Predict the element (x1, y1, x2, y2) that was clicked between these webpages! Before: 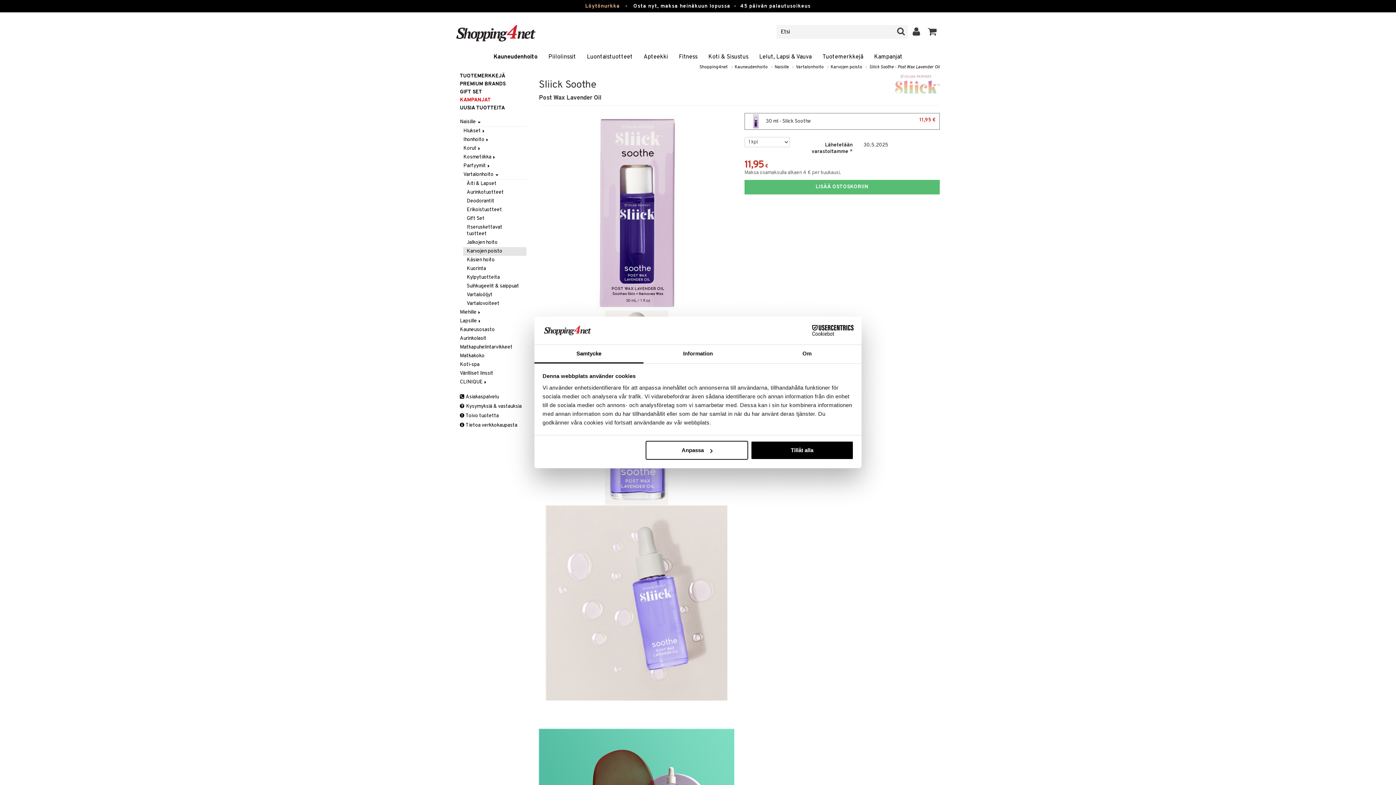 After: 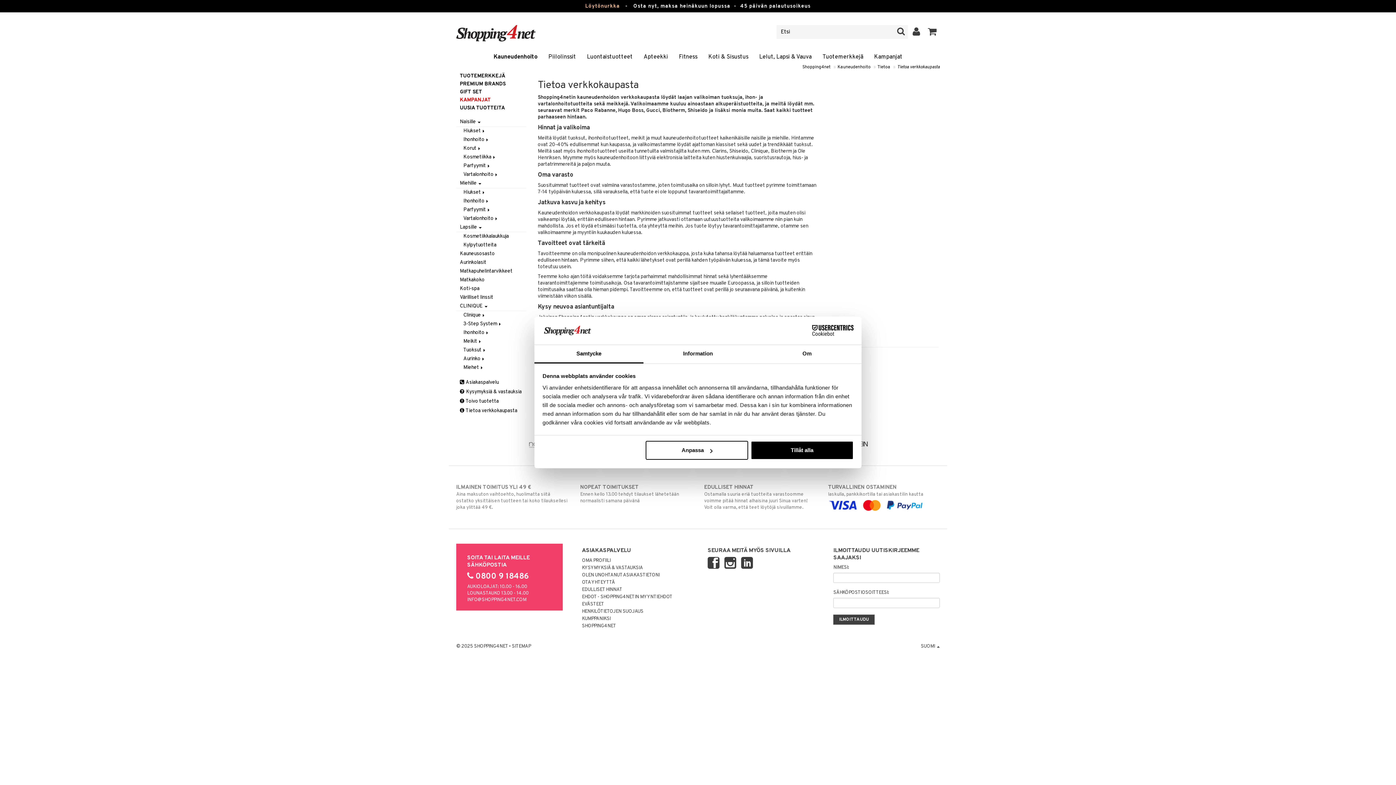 Action: label:  Tietoa verkkokaupasta bbox: (456, 420, 526, 430)